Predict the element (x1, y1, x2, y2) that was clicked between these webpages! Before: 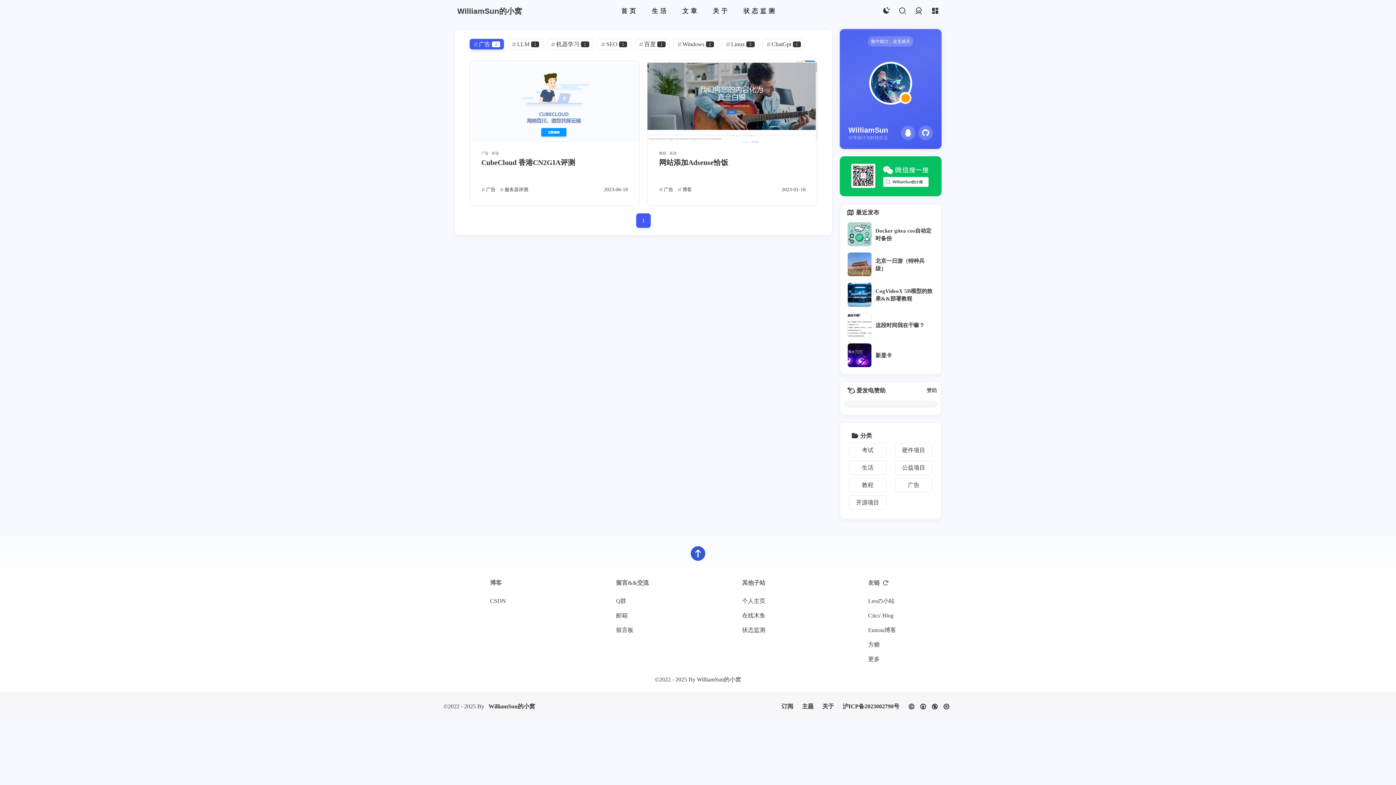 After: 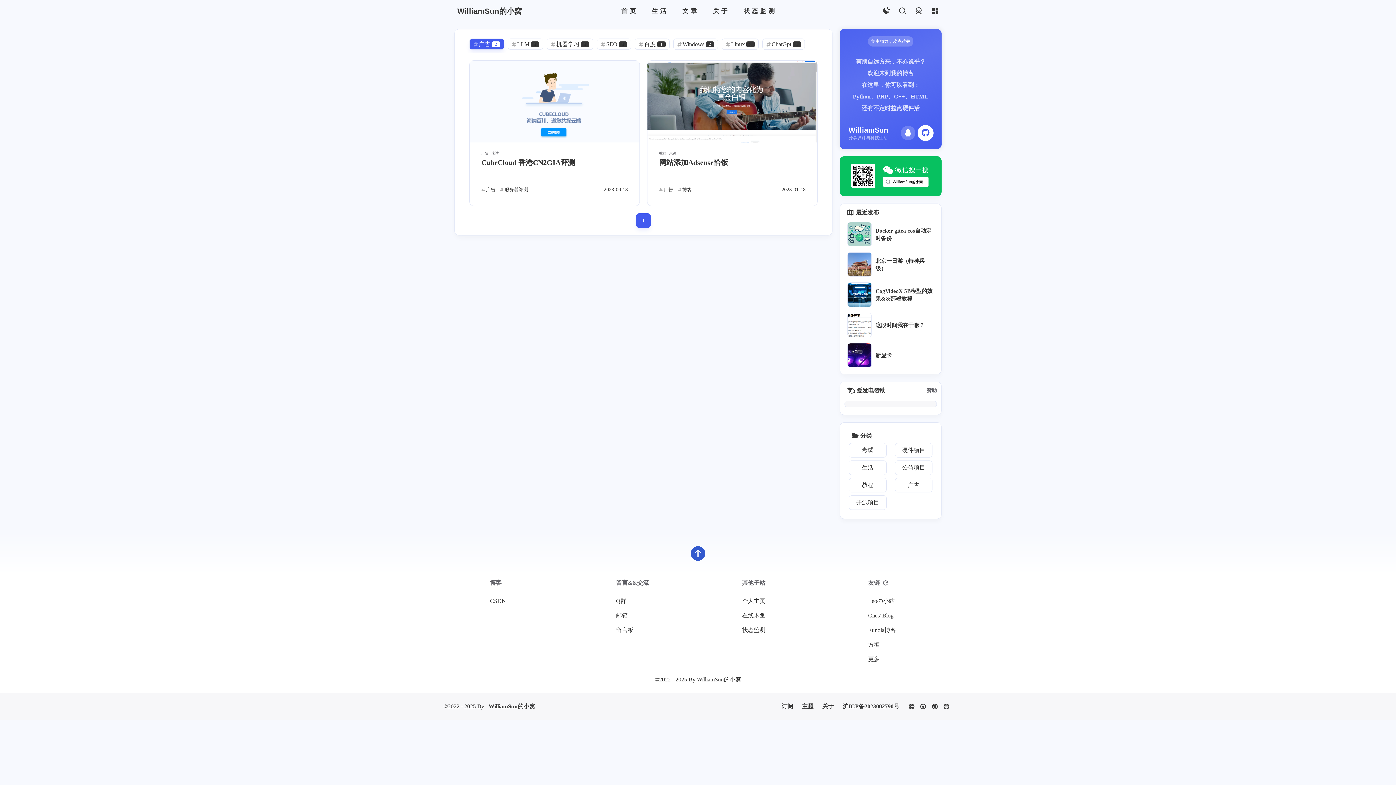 Action: bbox: (918, 125, 933, 140)